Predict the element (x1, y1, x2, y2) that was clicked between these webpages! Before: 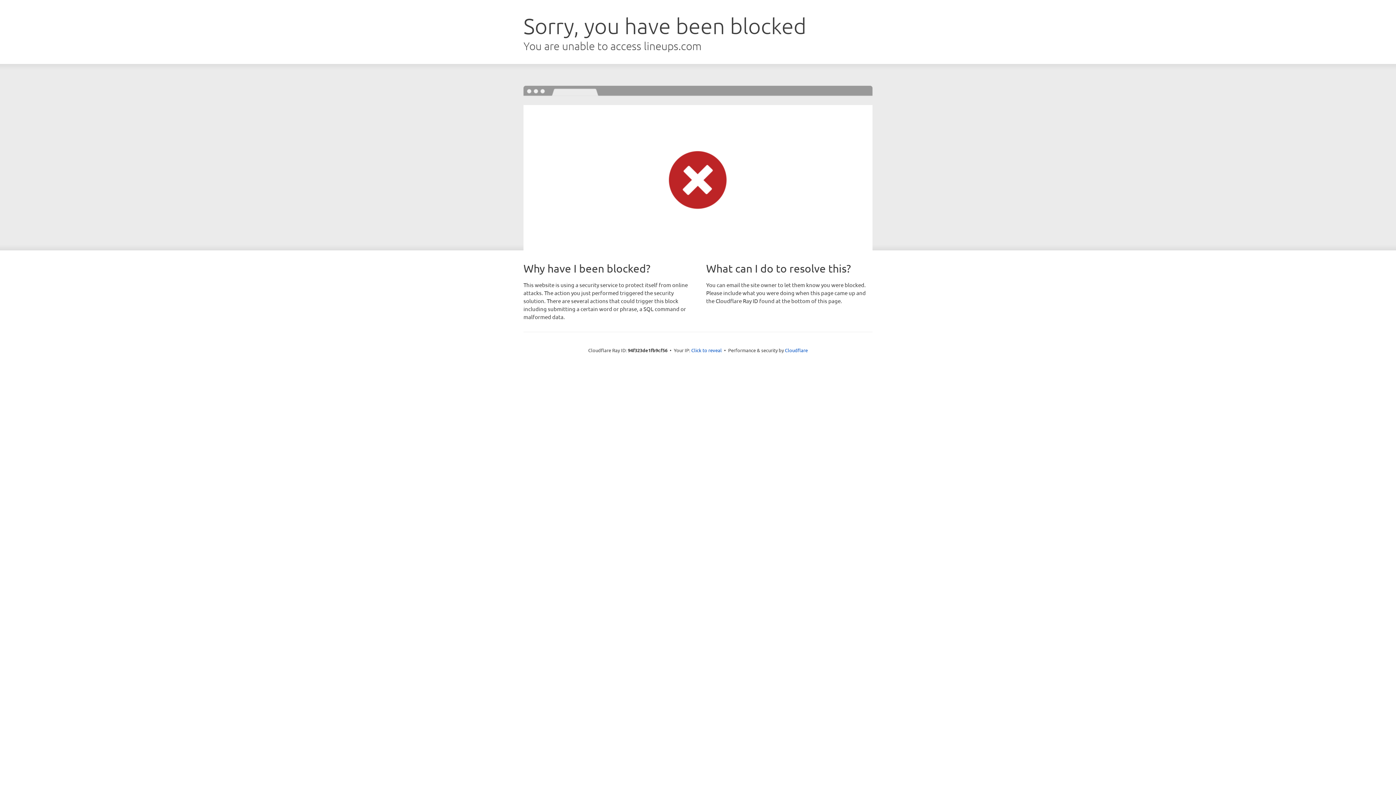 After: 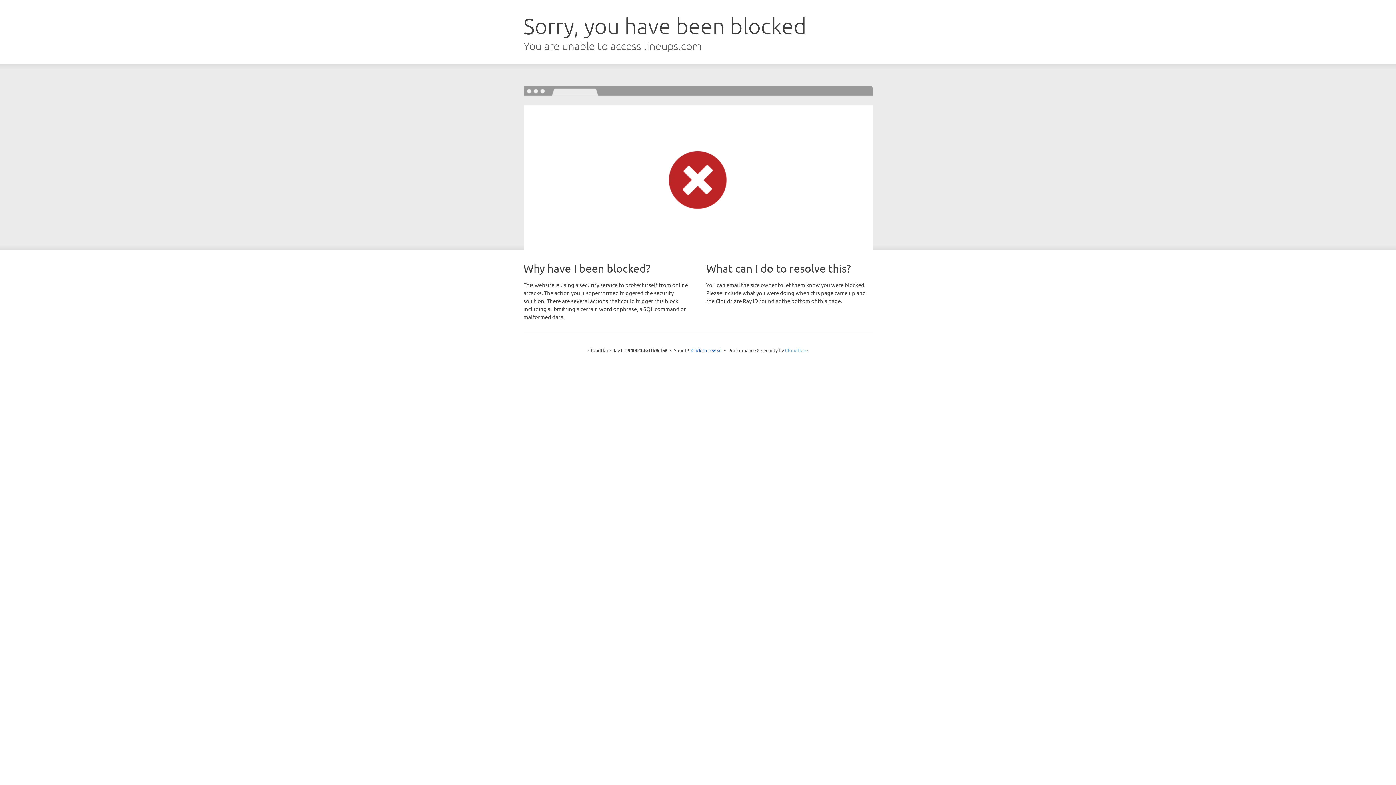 Action: bbox: (785, 347, 808, 353) label: Cloudflare